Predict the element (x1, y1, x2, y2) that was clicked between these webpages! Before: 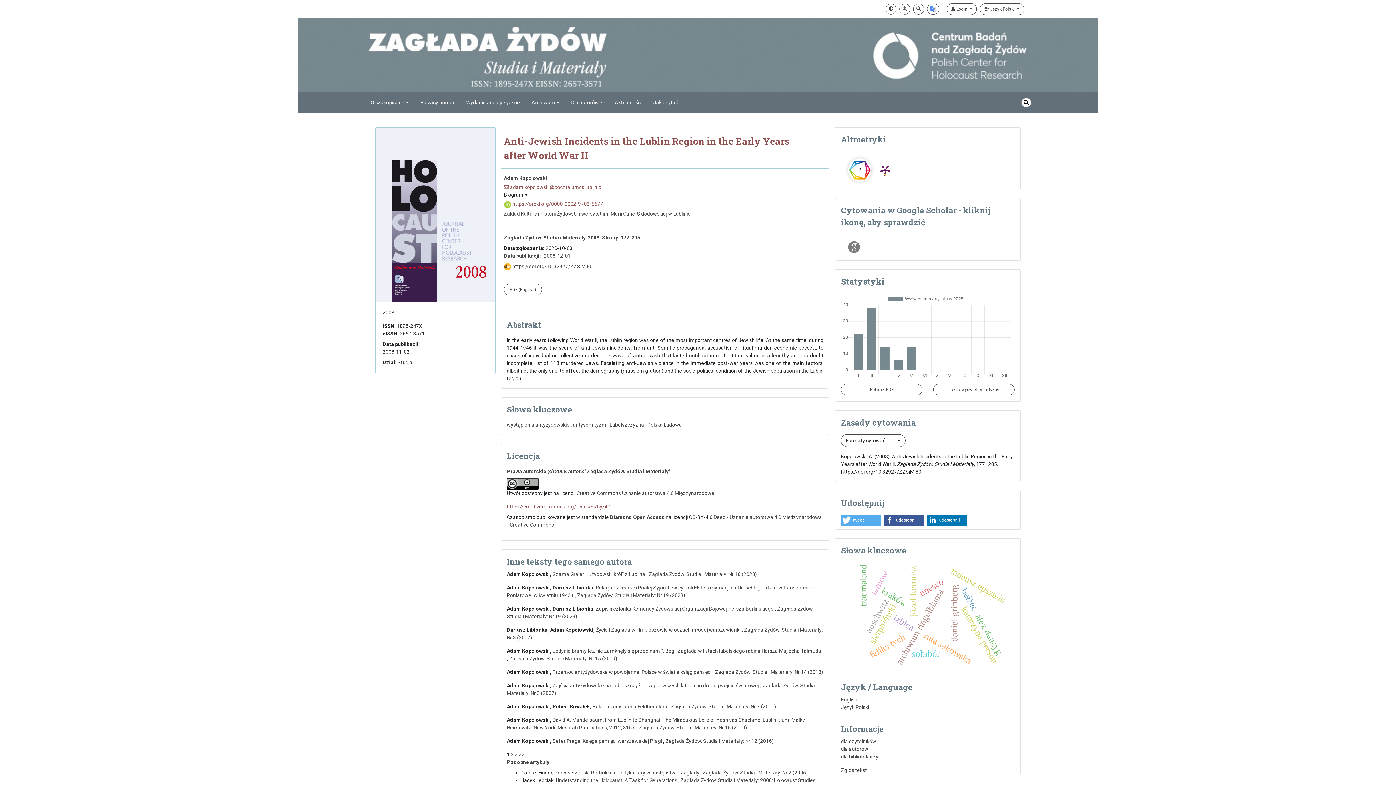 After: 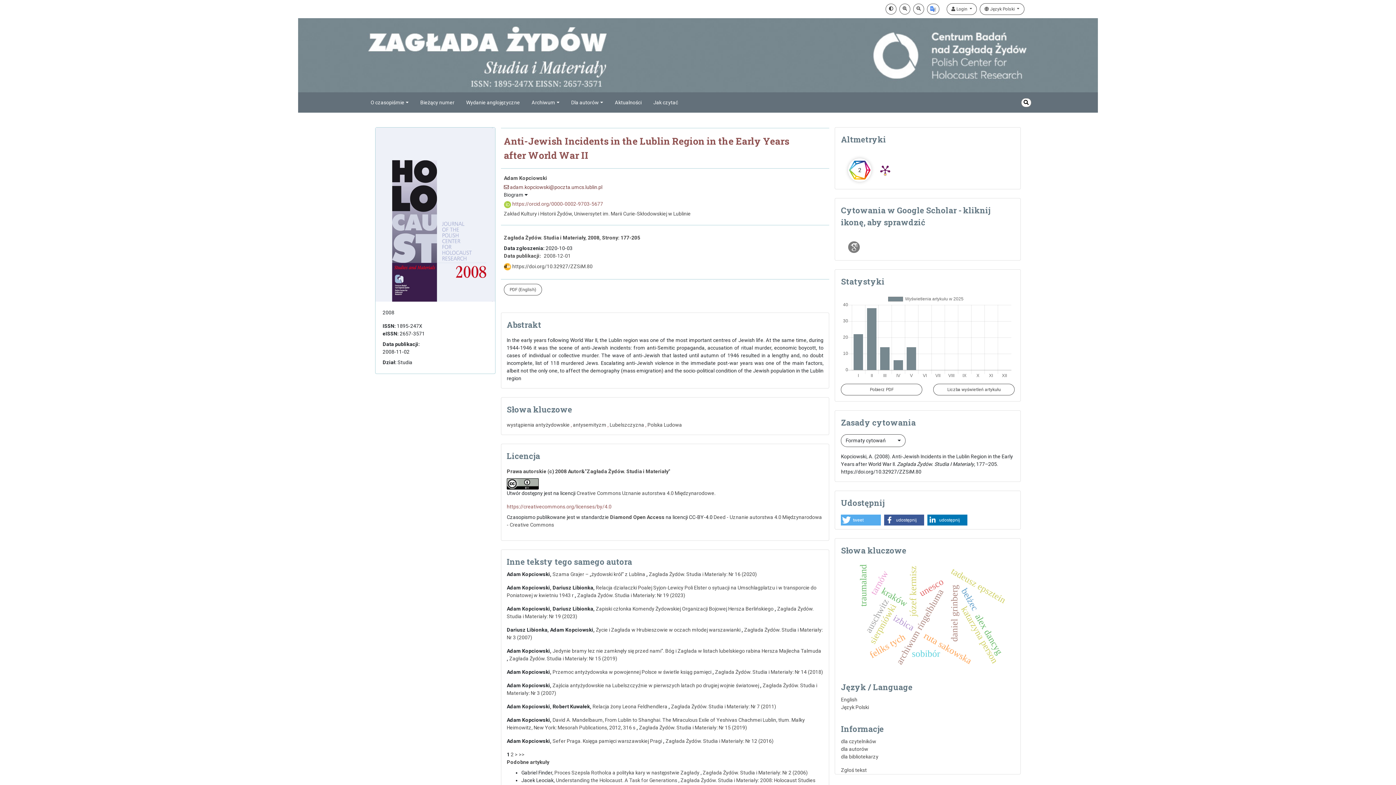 Action: bbox: (503, 184, 602, 190) label:  adam.kopciowski@poczta.umcs.lublin.pl